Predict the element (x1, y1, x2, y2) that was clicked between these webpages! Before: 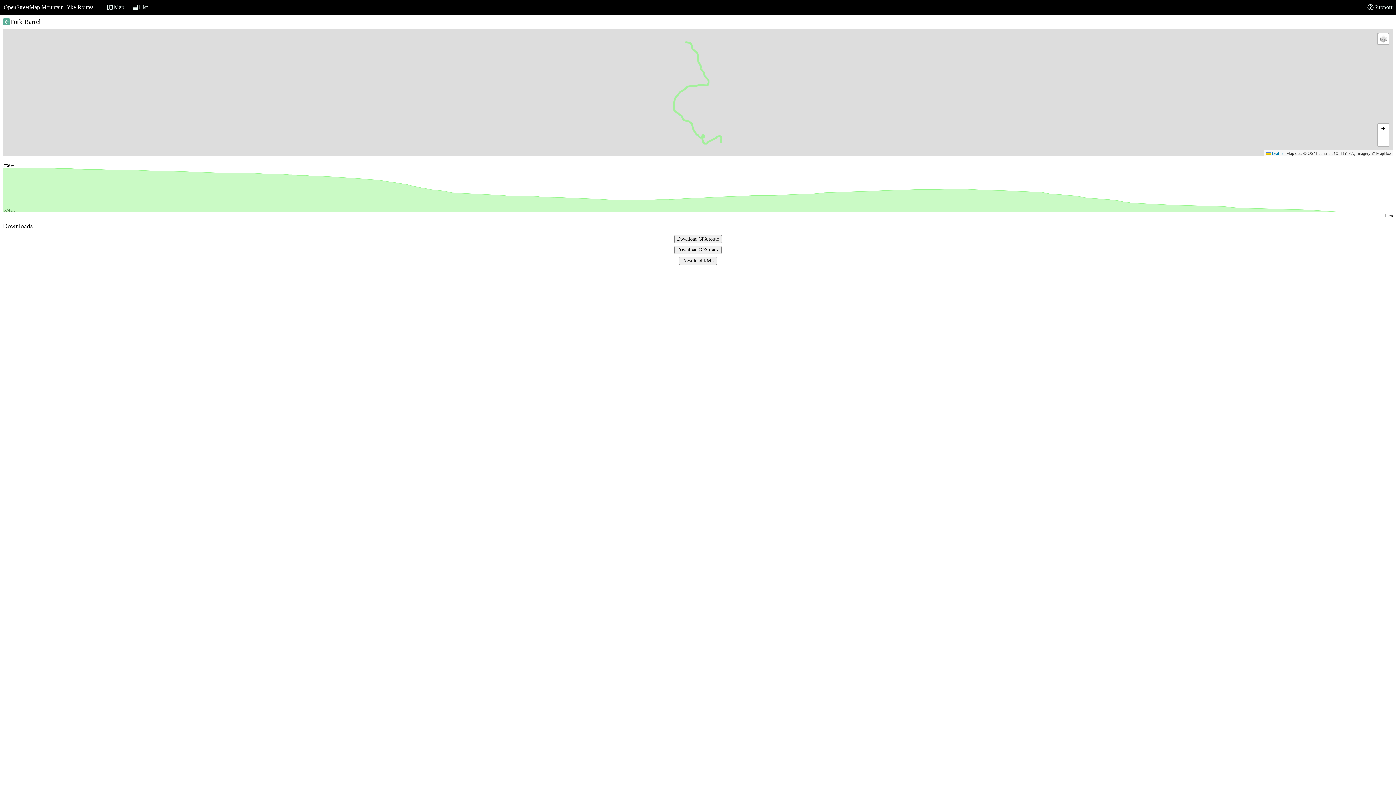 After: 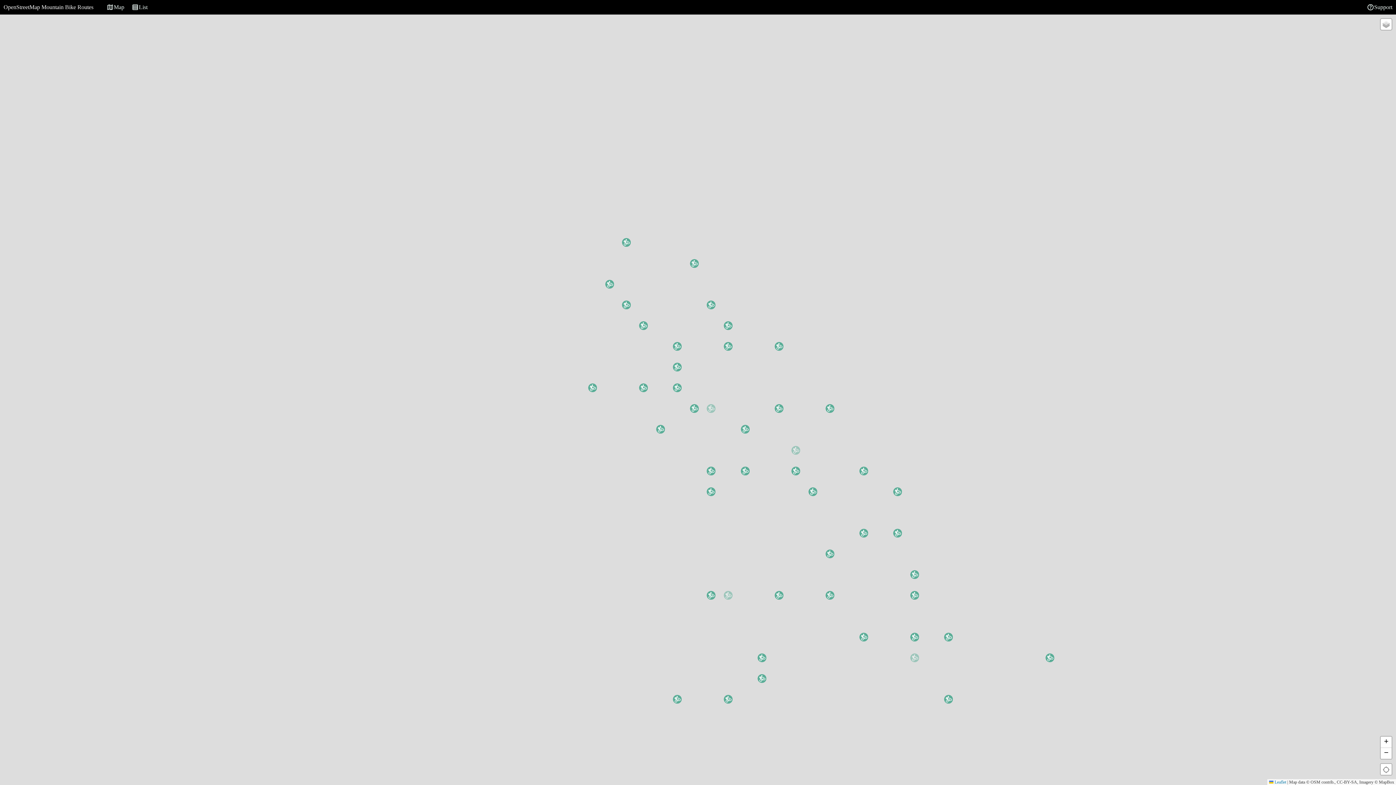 Action: bbox: (2, 18, 10, 25)